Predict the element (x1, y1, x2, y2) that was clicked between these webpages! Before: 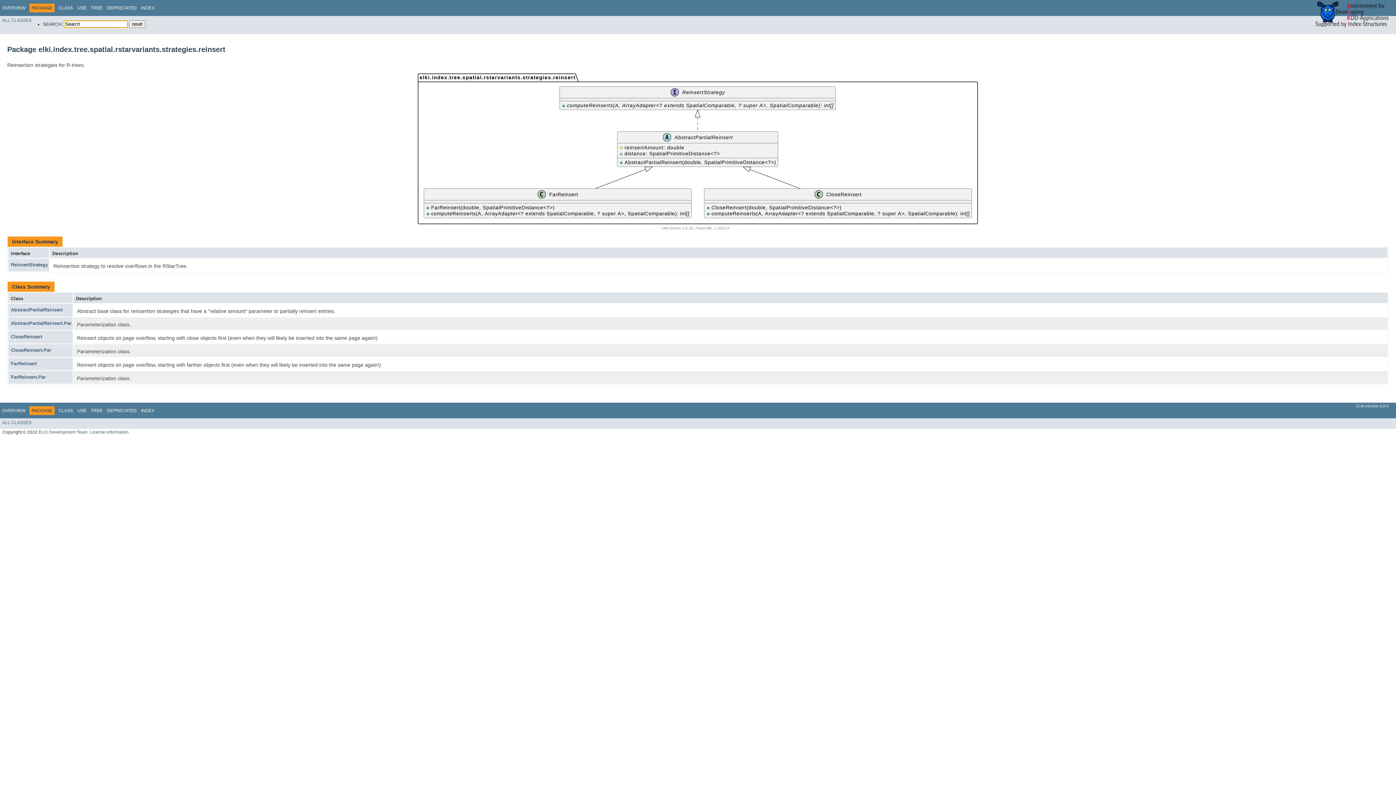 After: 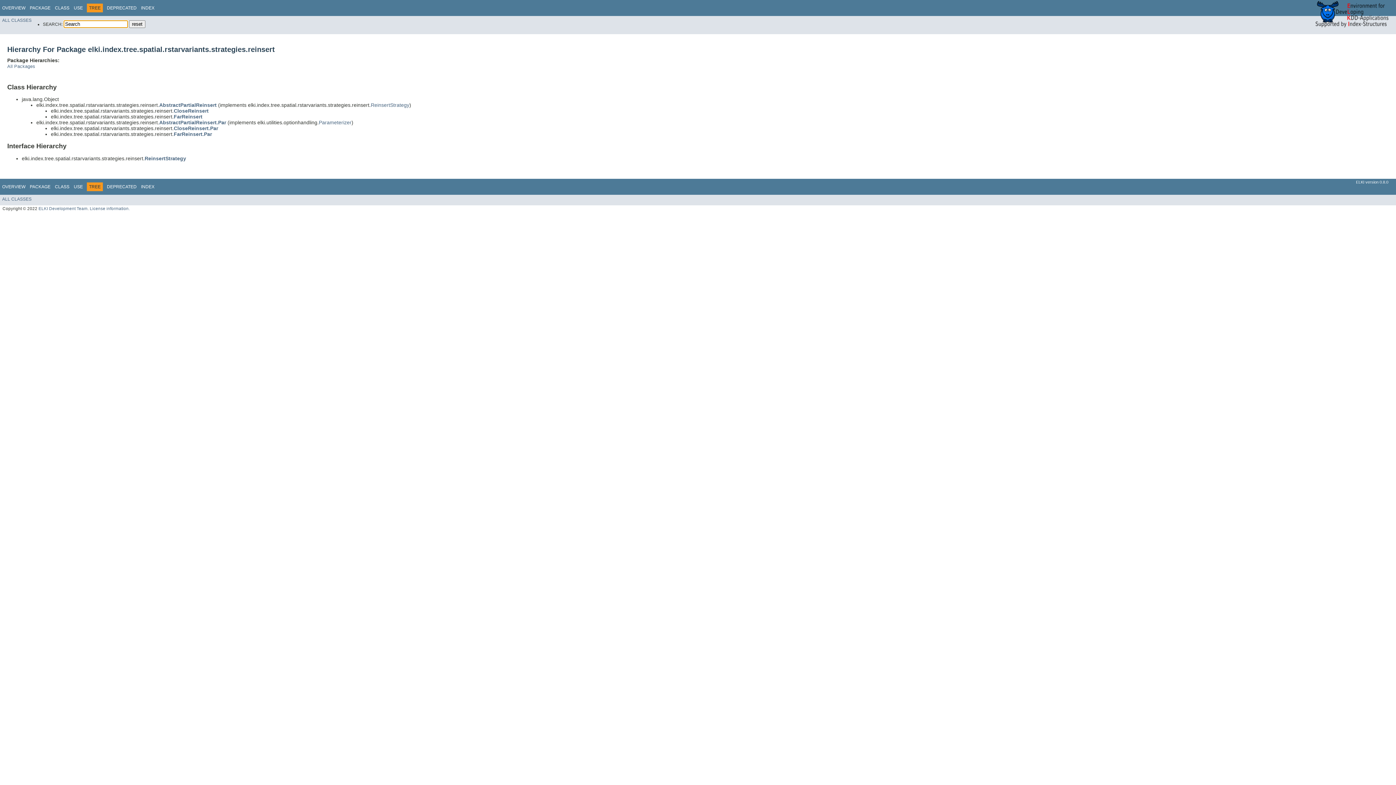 Action: label: TREE bbox: (90, 408, 102, 413)